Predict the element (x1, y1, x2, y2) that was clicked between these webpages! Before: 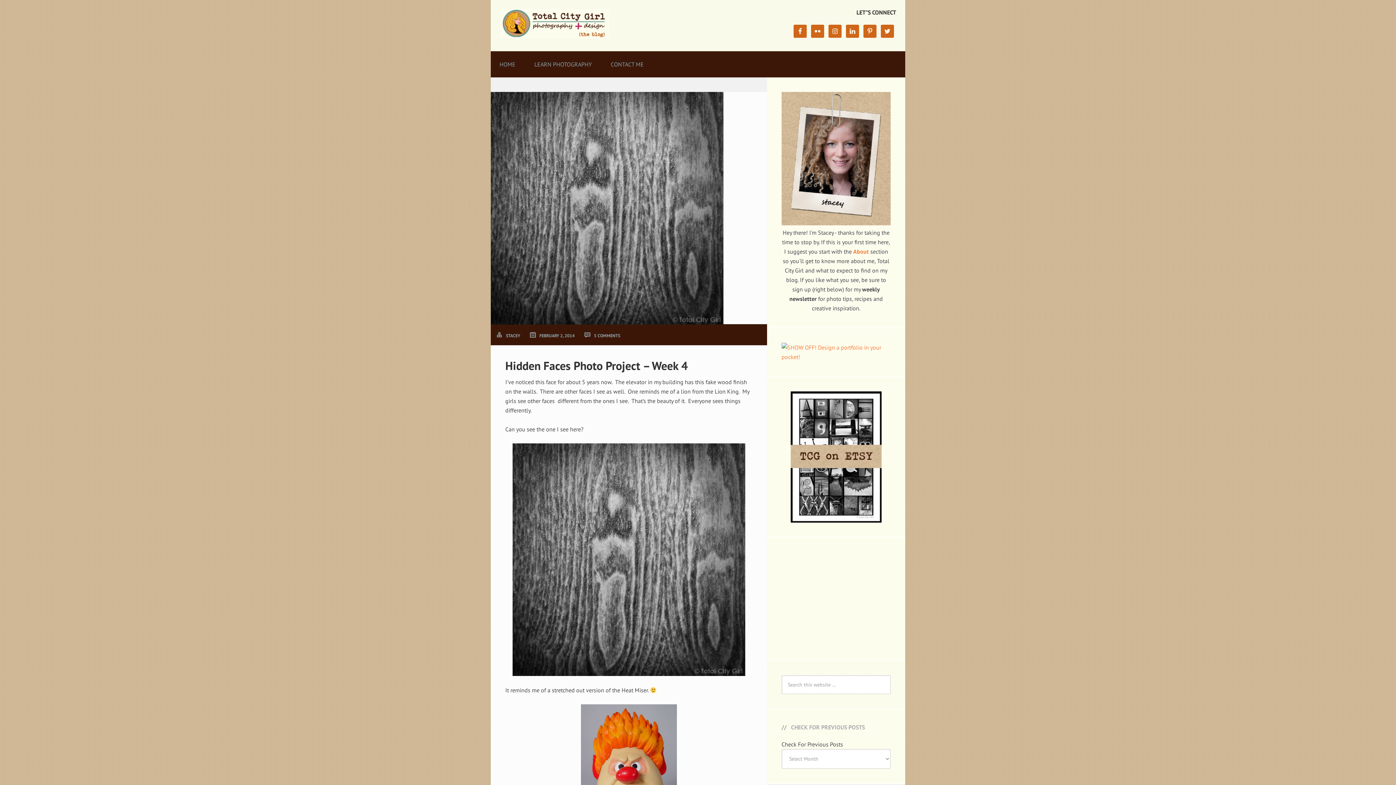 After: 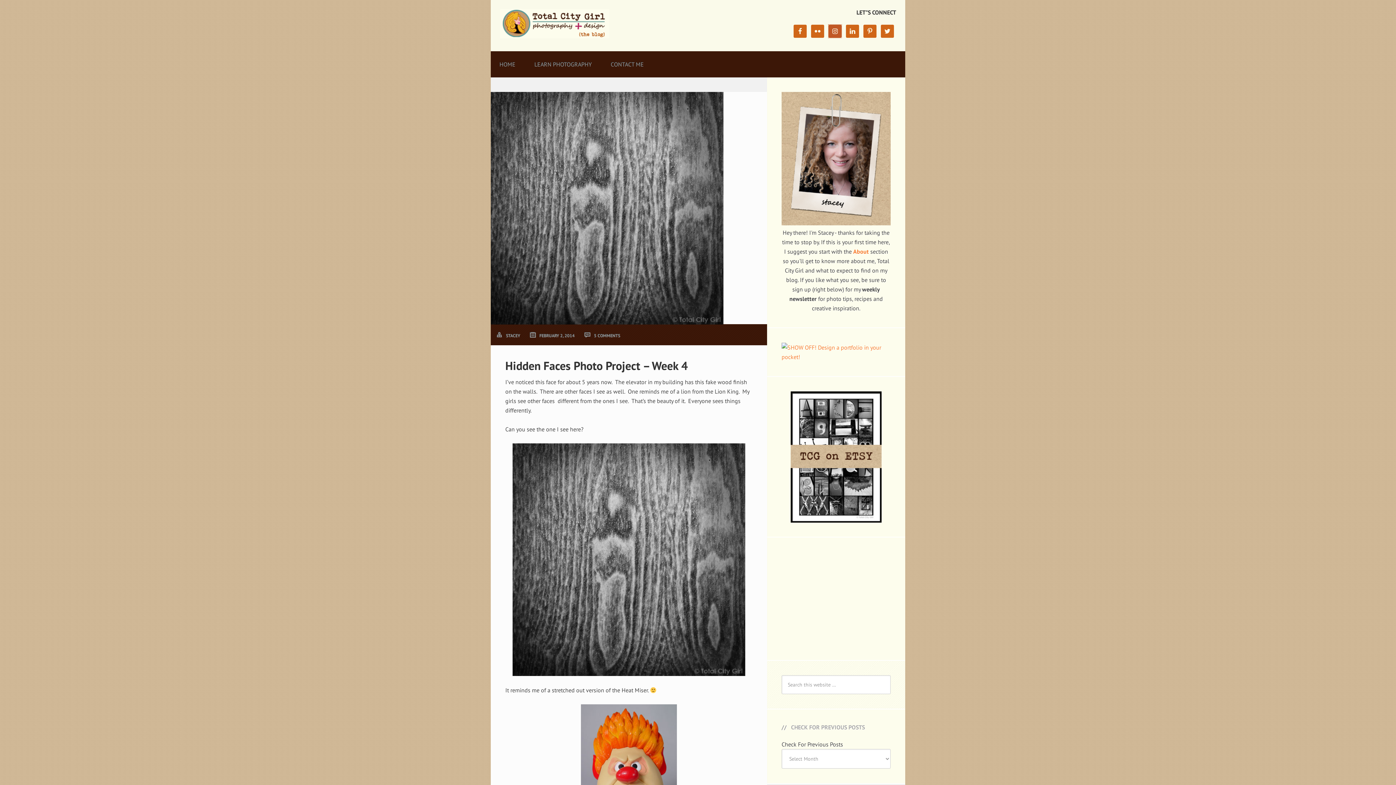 Action: bbox: (828, 24, 841, 37)